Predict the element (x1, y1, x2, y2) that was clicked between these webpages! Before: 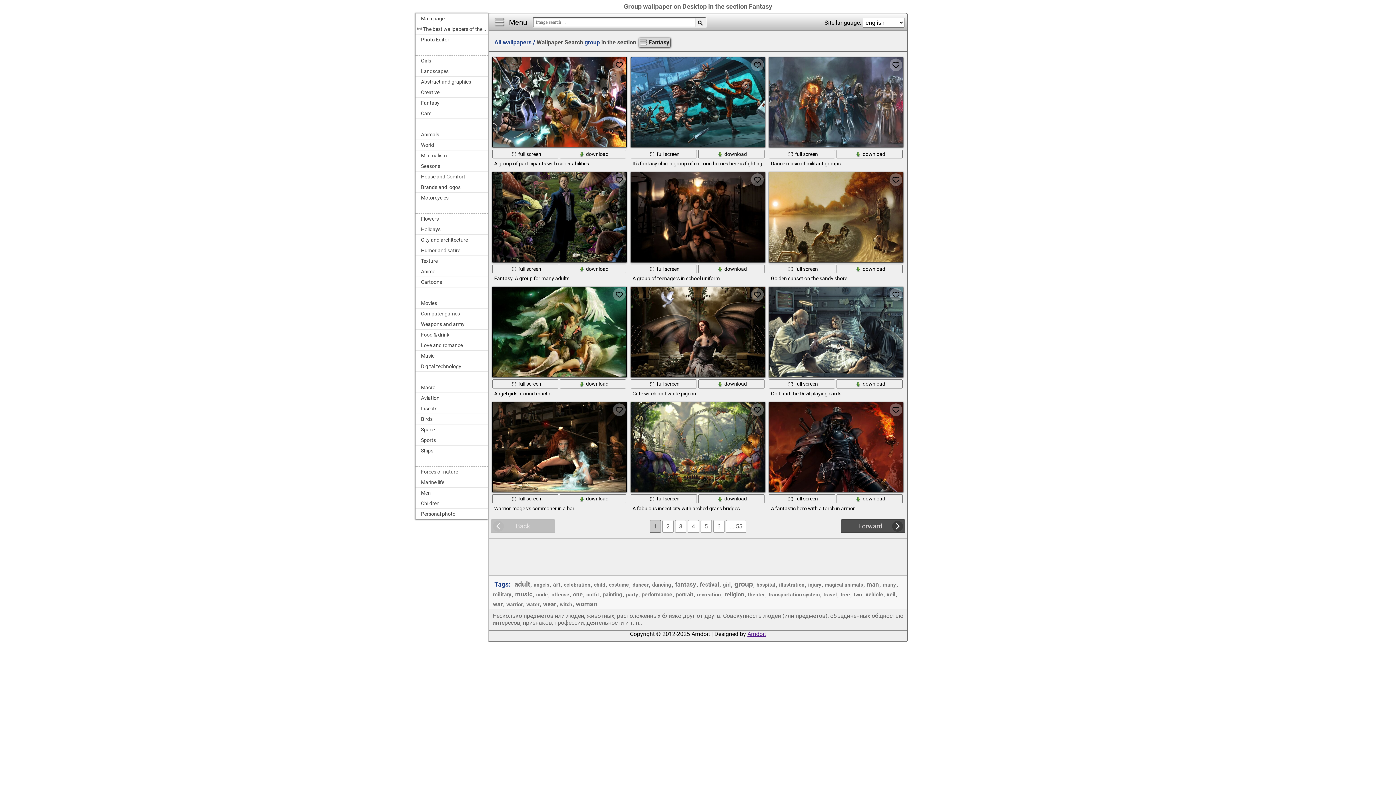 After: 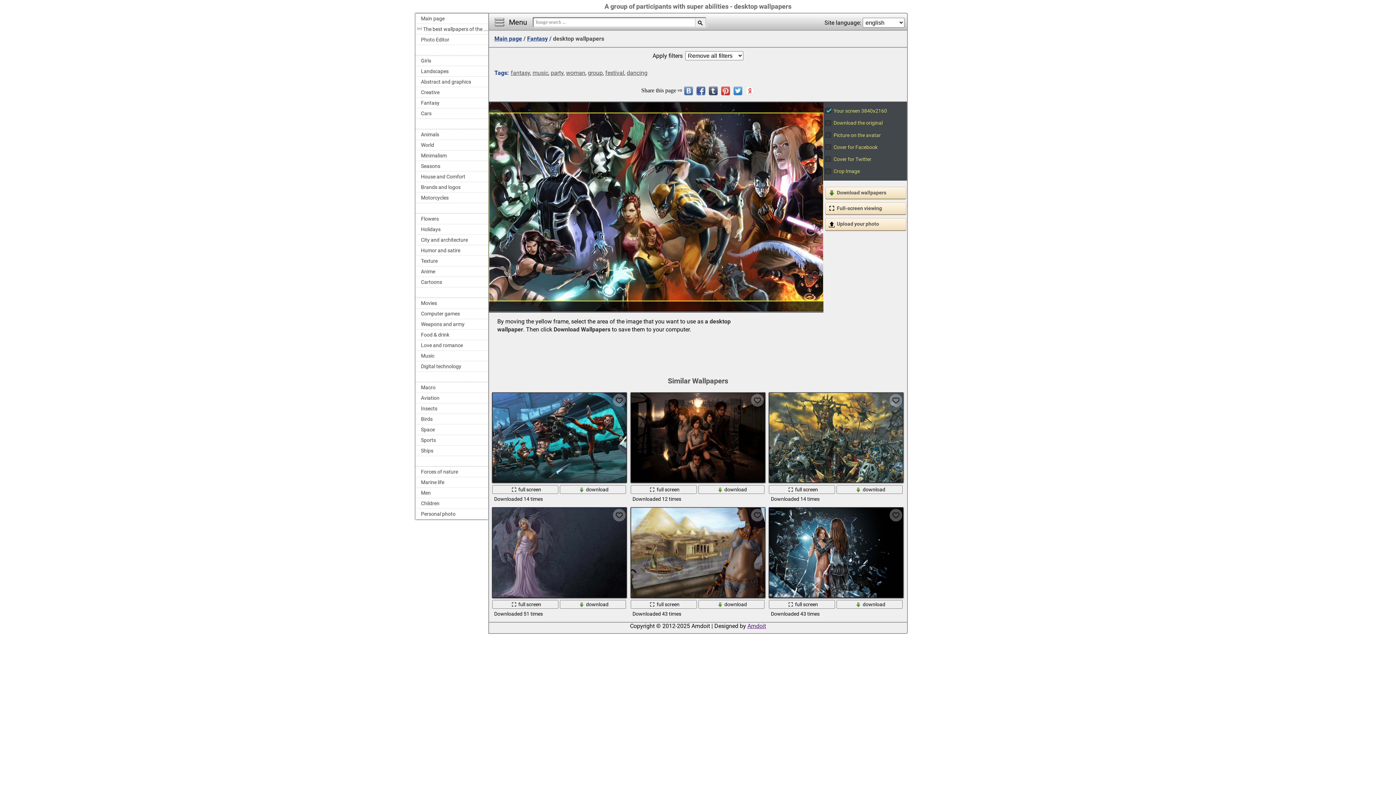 Action: bbox: (492, 57, 627, 147)